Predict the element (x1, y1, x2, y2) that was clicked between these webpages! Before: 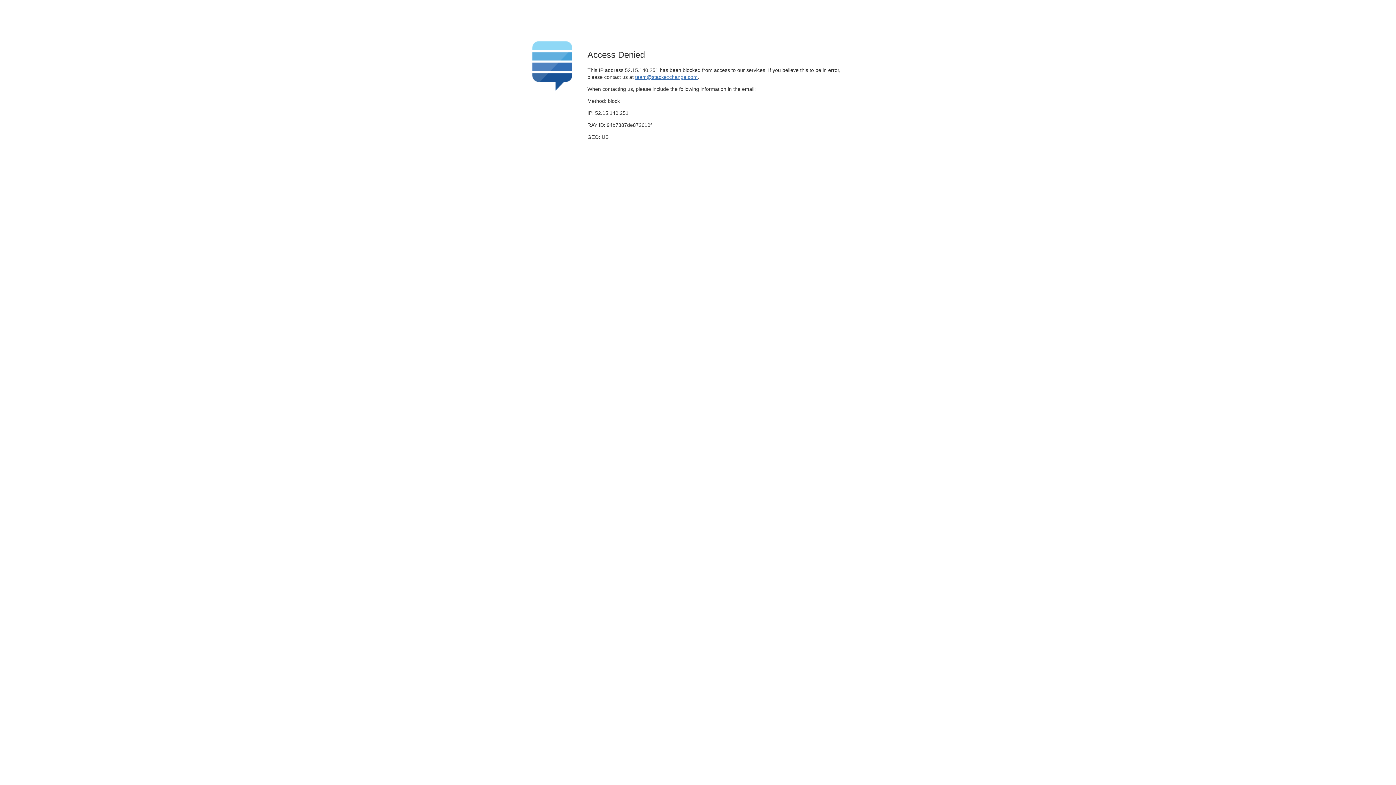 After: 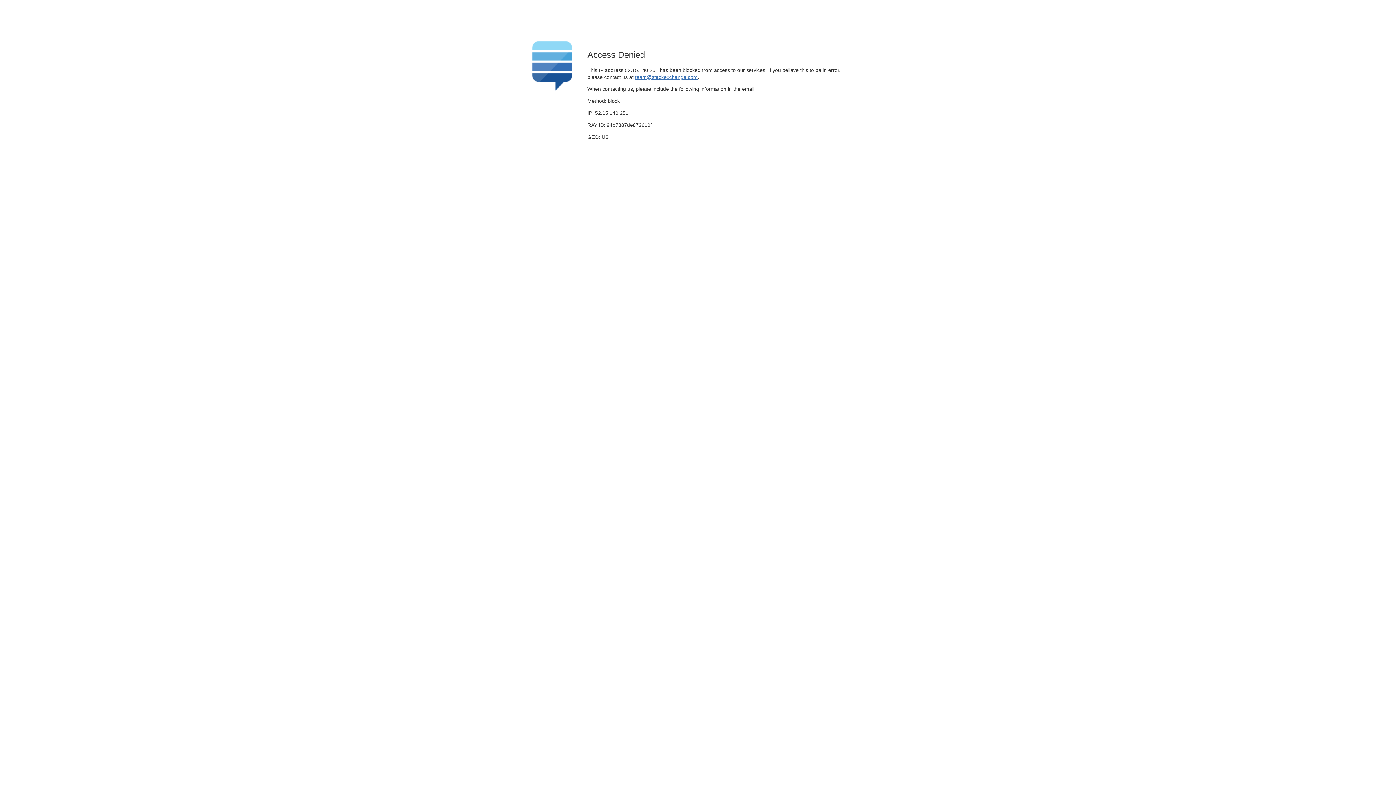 Action: label: team@stackexchange.com bbox: (635, 74, 697, 79)